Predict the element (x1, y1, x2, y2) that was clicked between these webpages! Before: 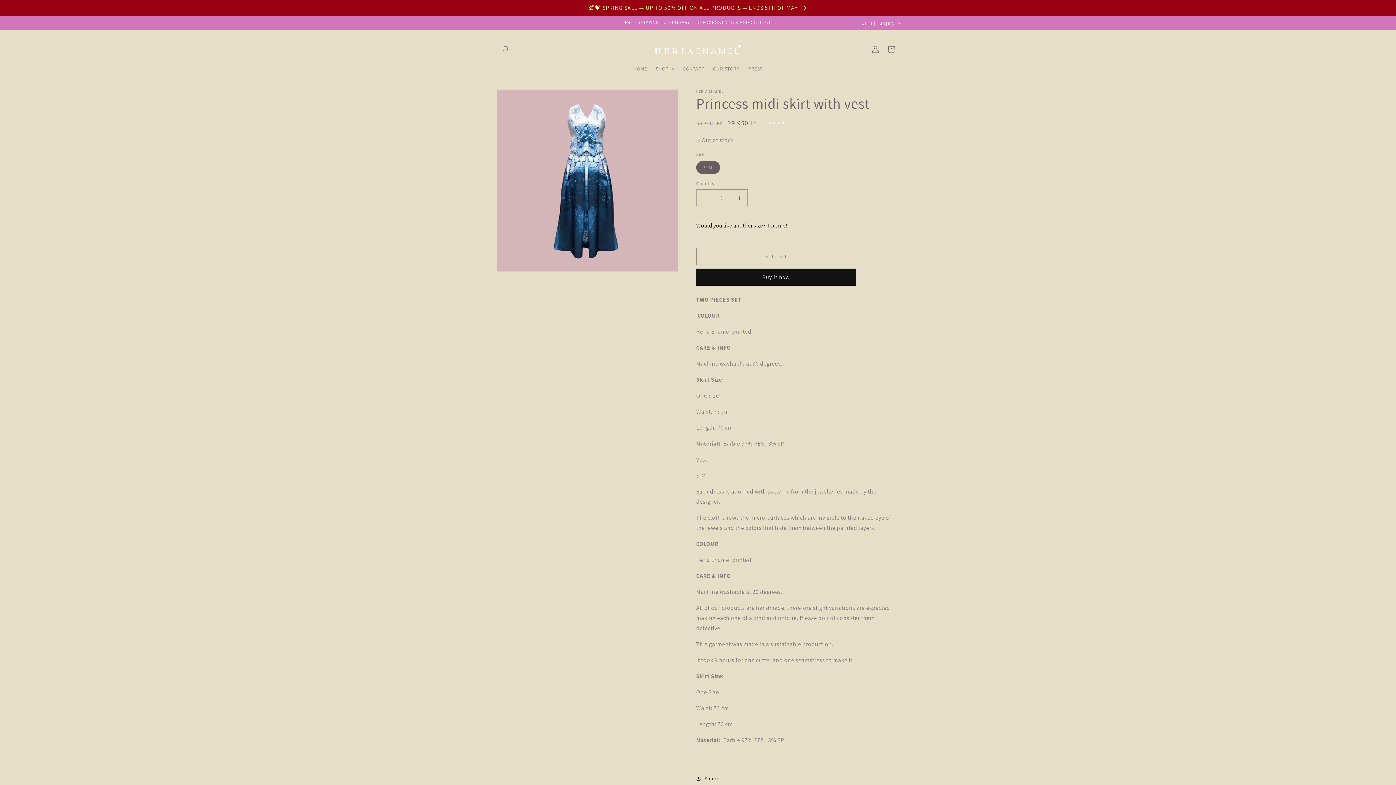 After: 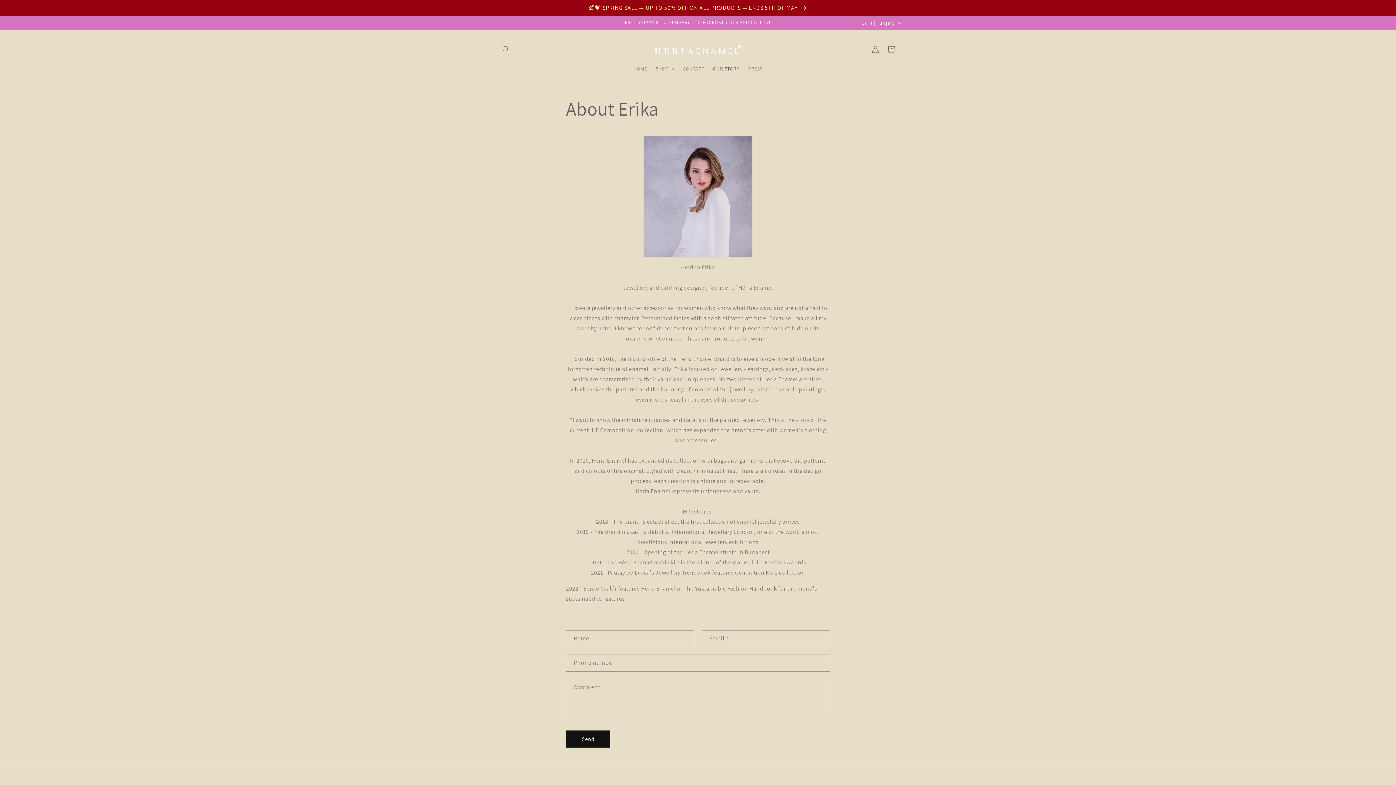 Action: bbox: (708, 61, 743, 76) label: OUR STORY